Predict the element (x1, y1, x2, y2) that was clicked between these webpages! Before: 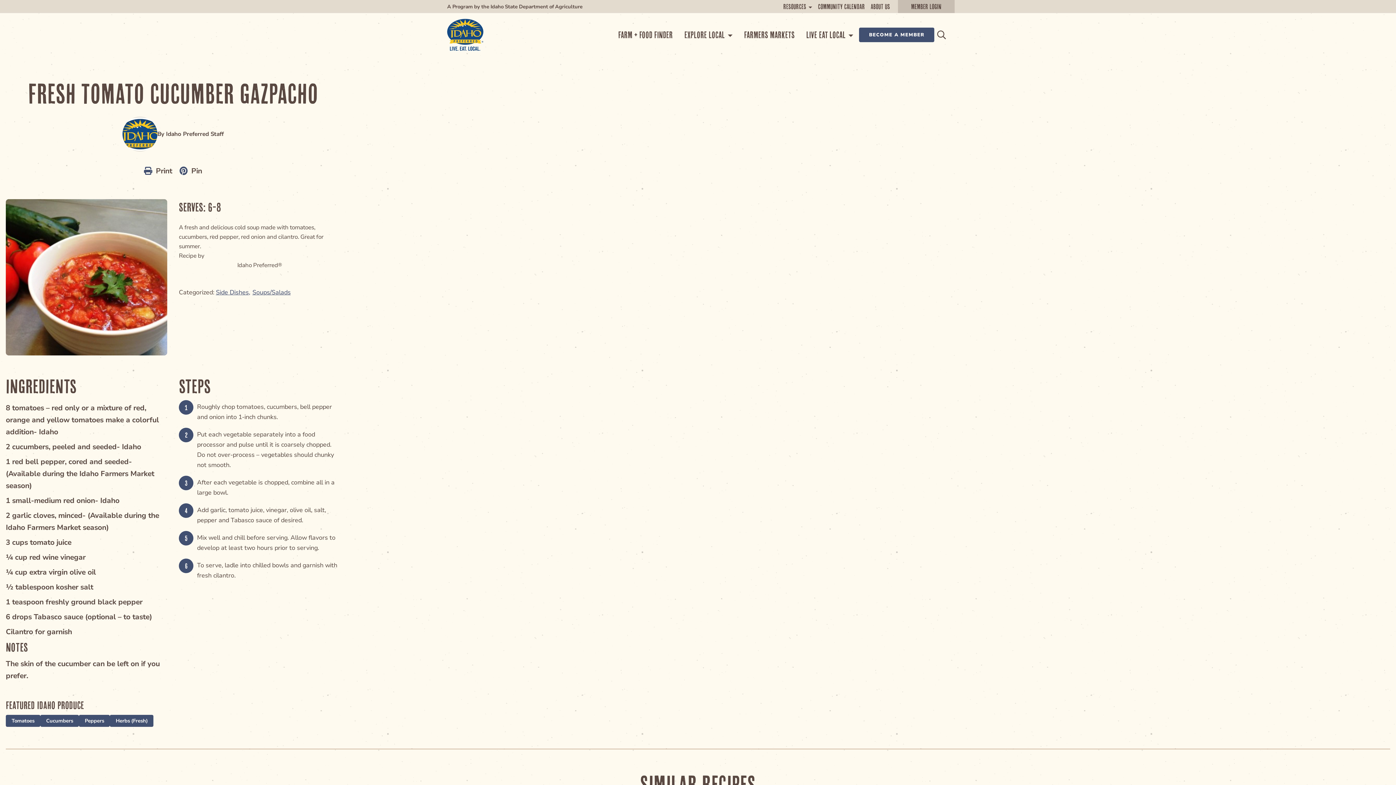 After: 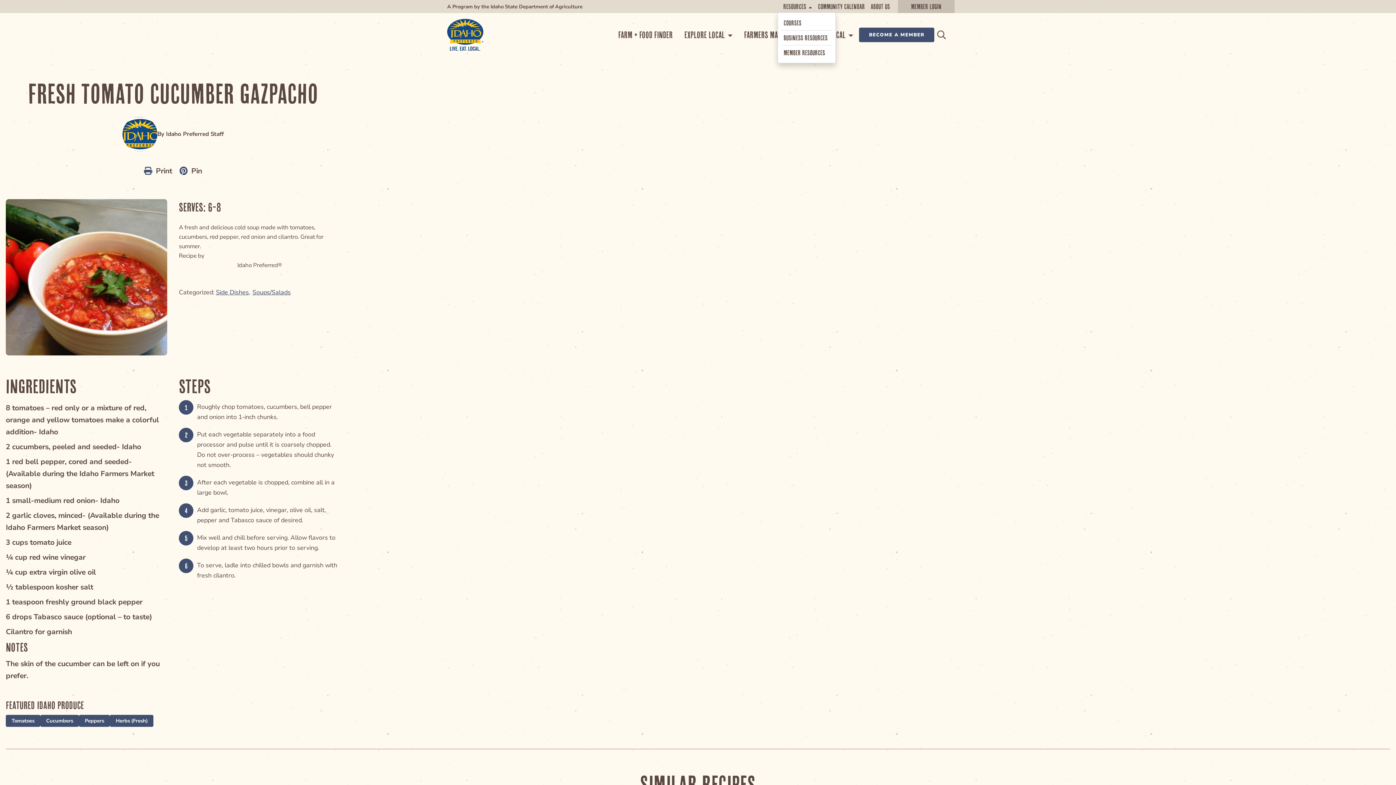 Action: label: RESOURCES  bbox: (780, 0, 815, 13)